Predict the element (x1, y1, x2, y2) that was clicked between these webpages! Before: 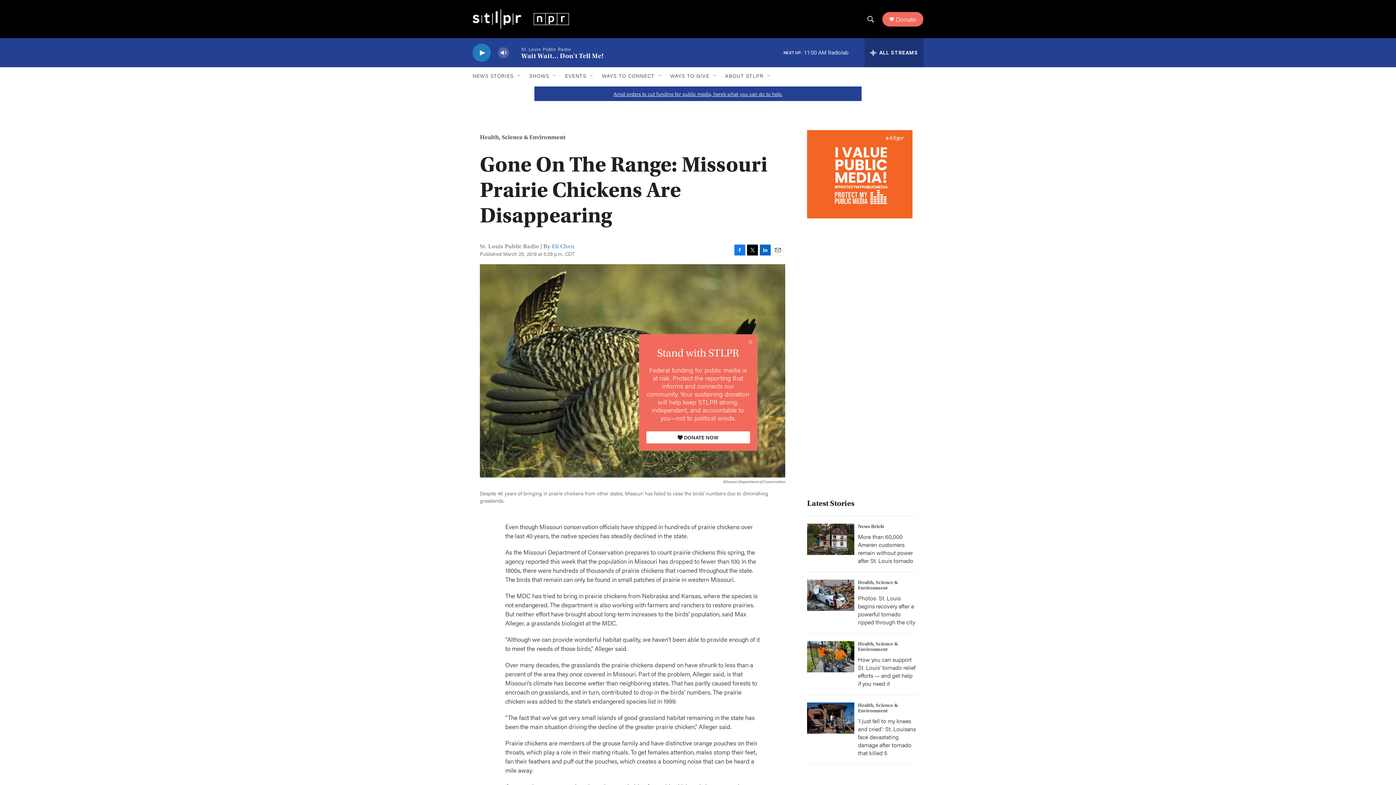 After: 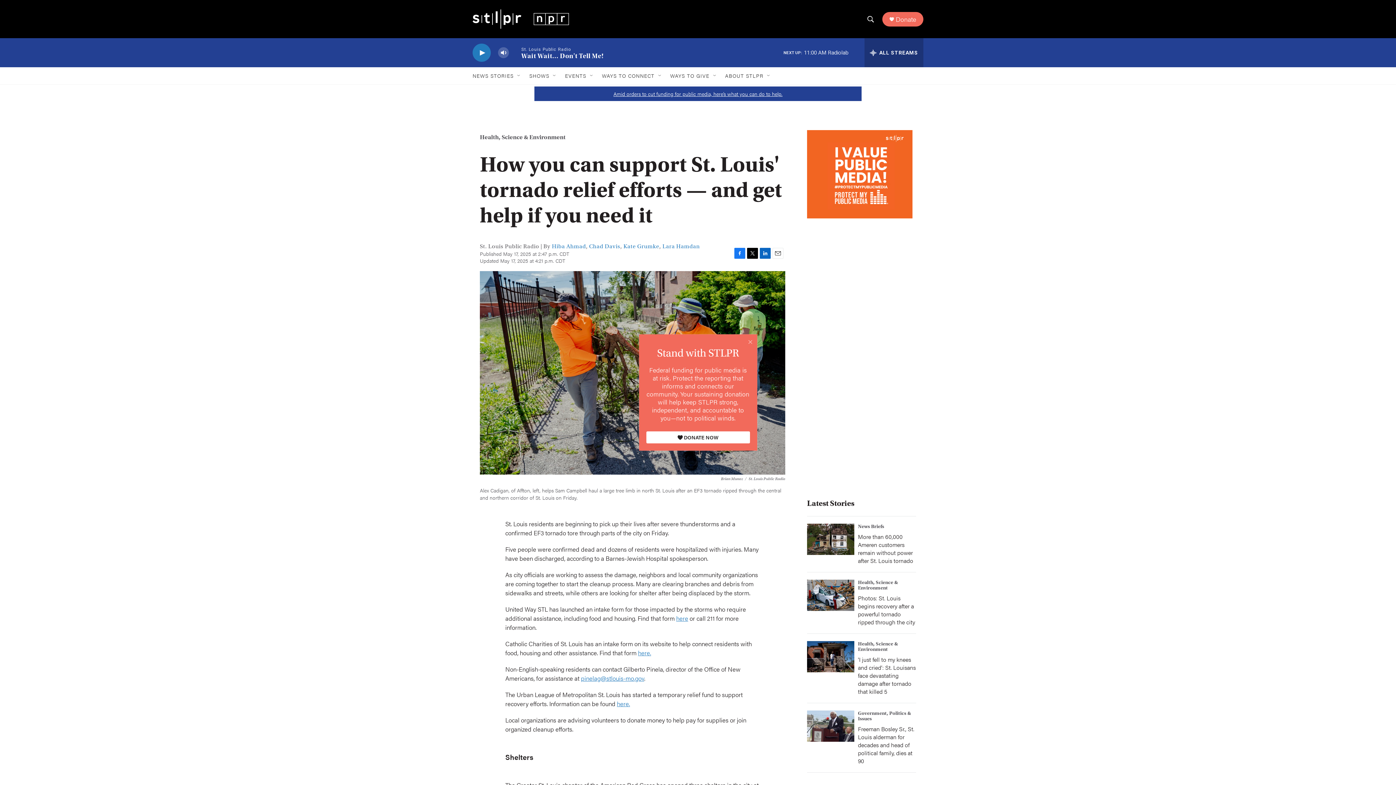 Action: bbox: (807, 641, 854, 672) label: How you can support St. Louis' tornado relief efforts — and get help if you need it